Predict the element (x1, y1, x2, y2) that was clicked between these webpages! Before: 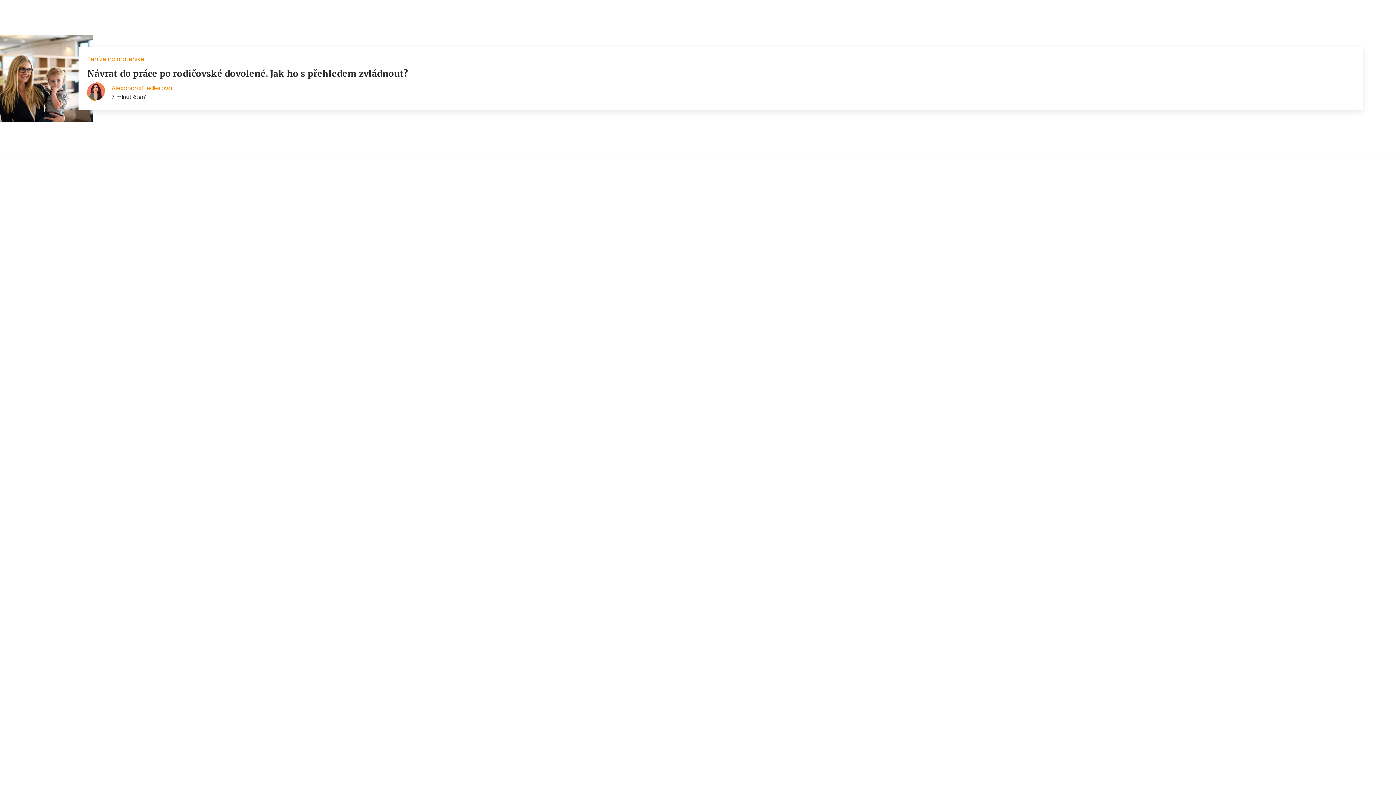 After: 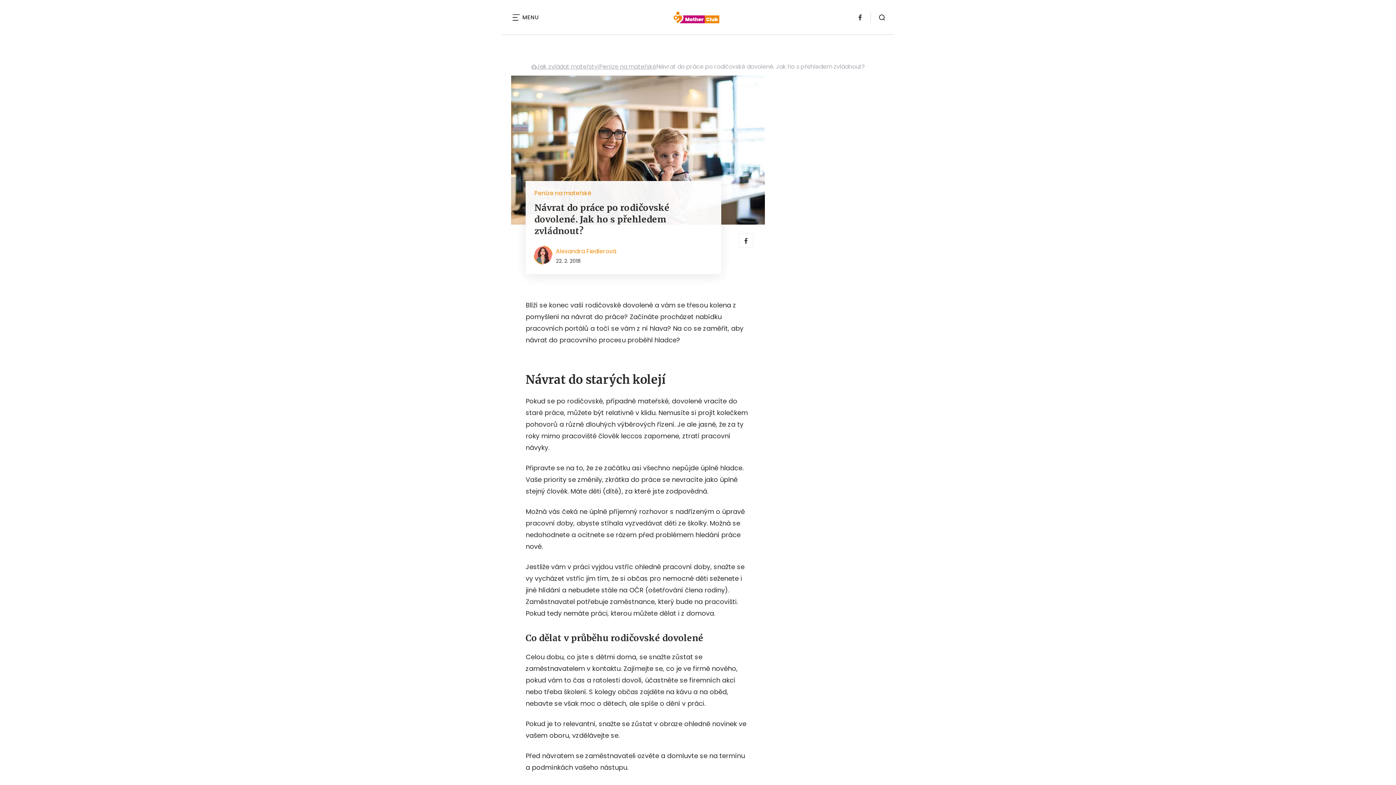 Action: bbox: (-14, 34, 93, 122)